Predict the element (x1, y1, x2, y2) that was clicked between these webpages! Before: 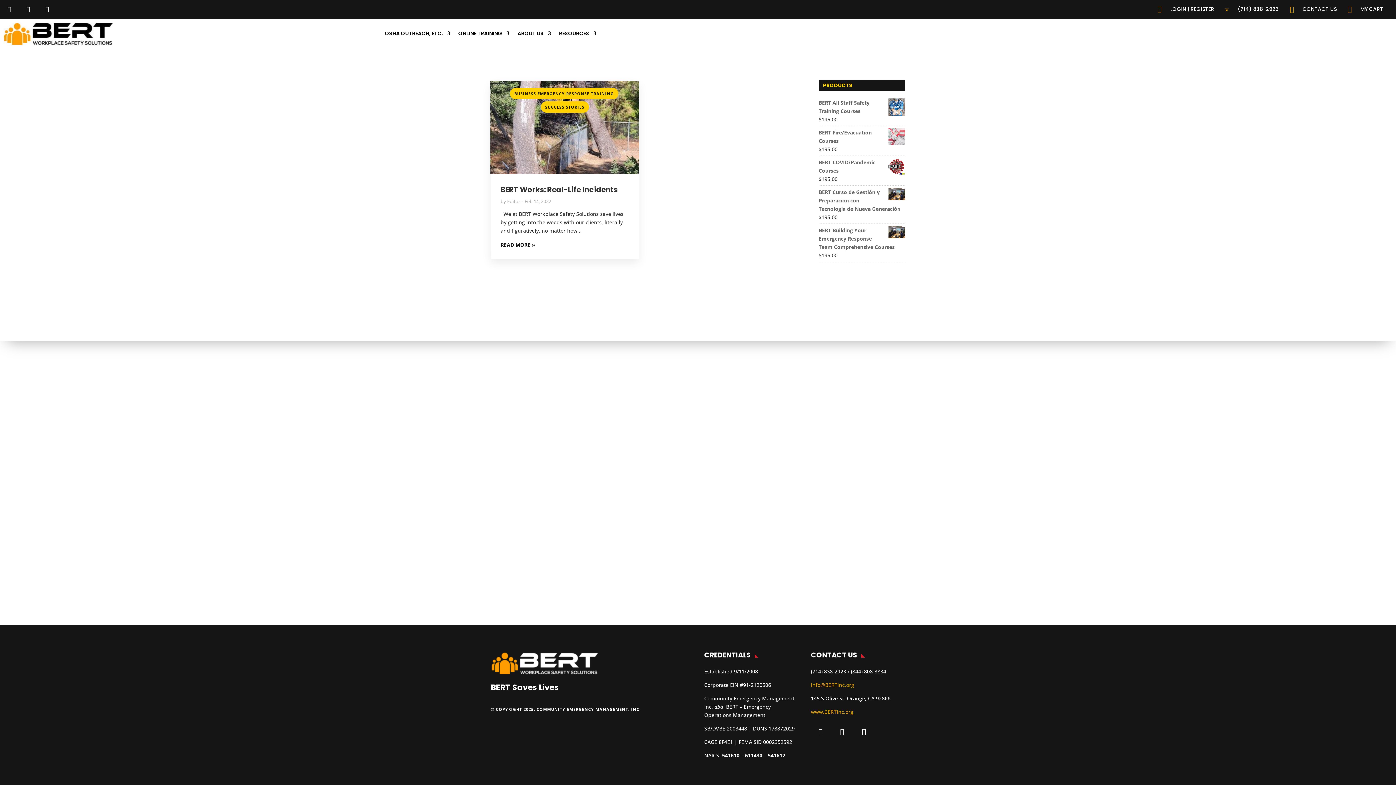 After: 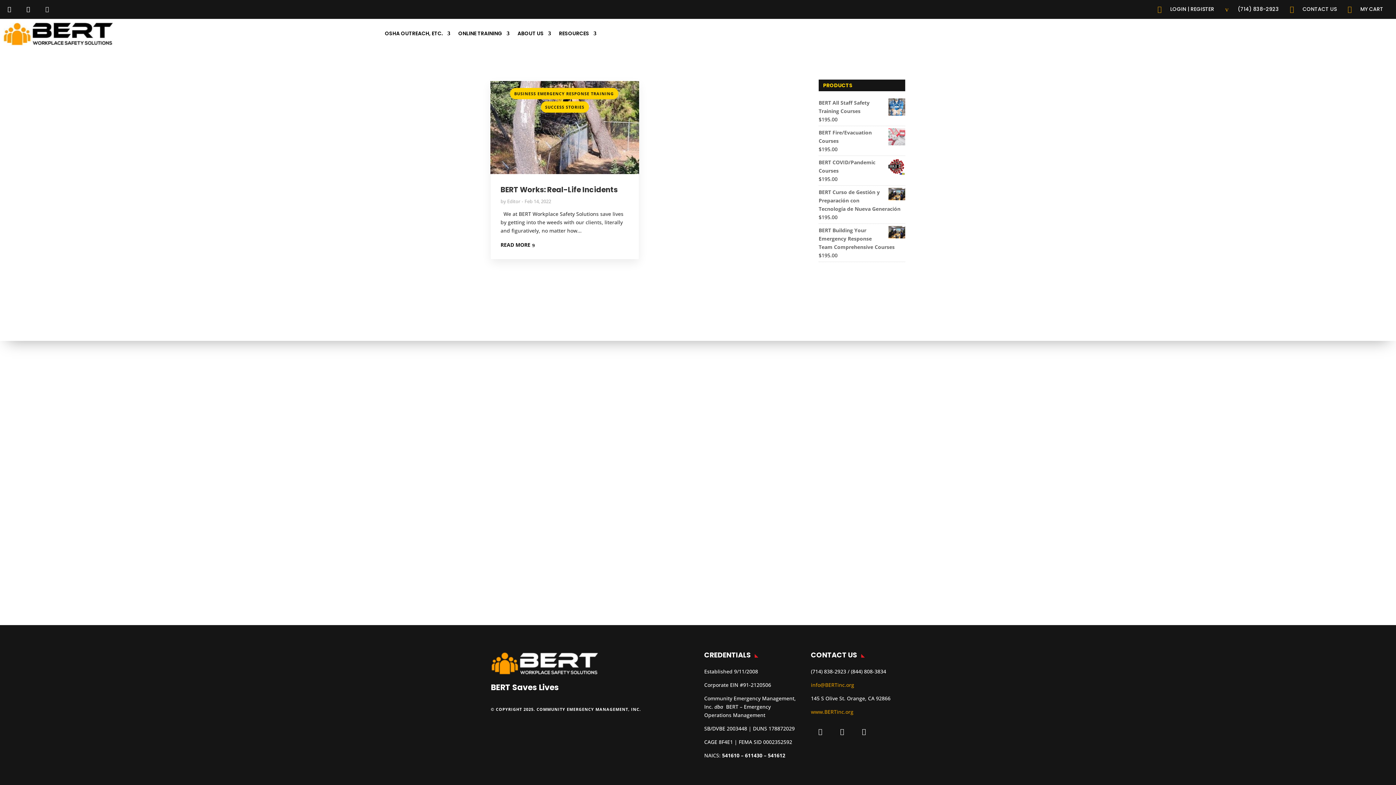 Action: bbox: (37, 0, 56, 18)